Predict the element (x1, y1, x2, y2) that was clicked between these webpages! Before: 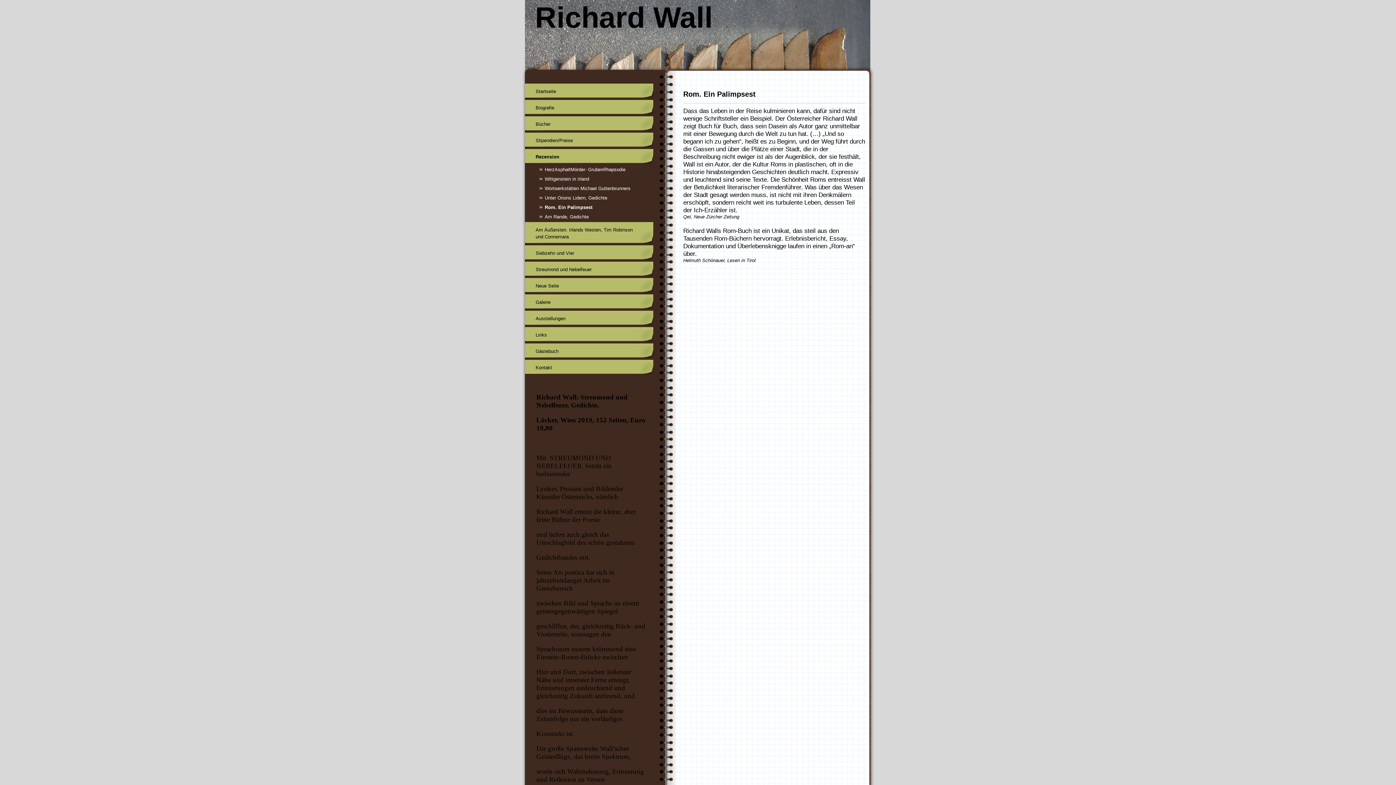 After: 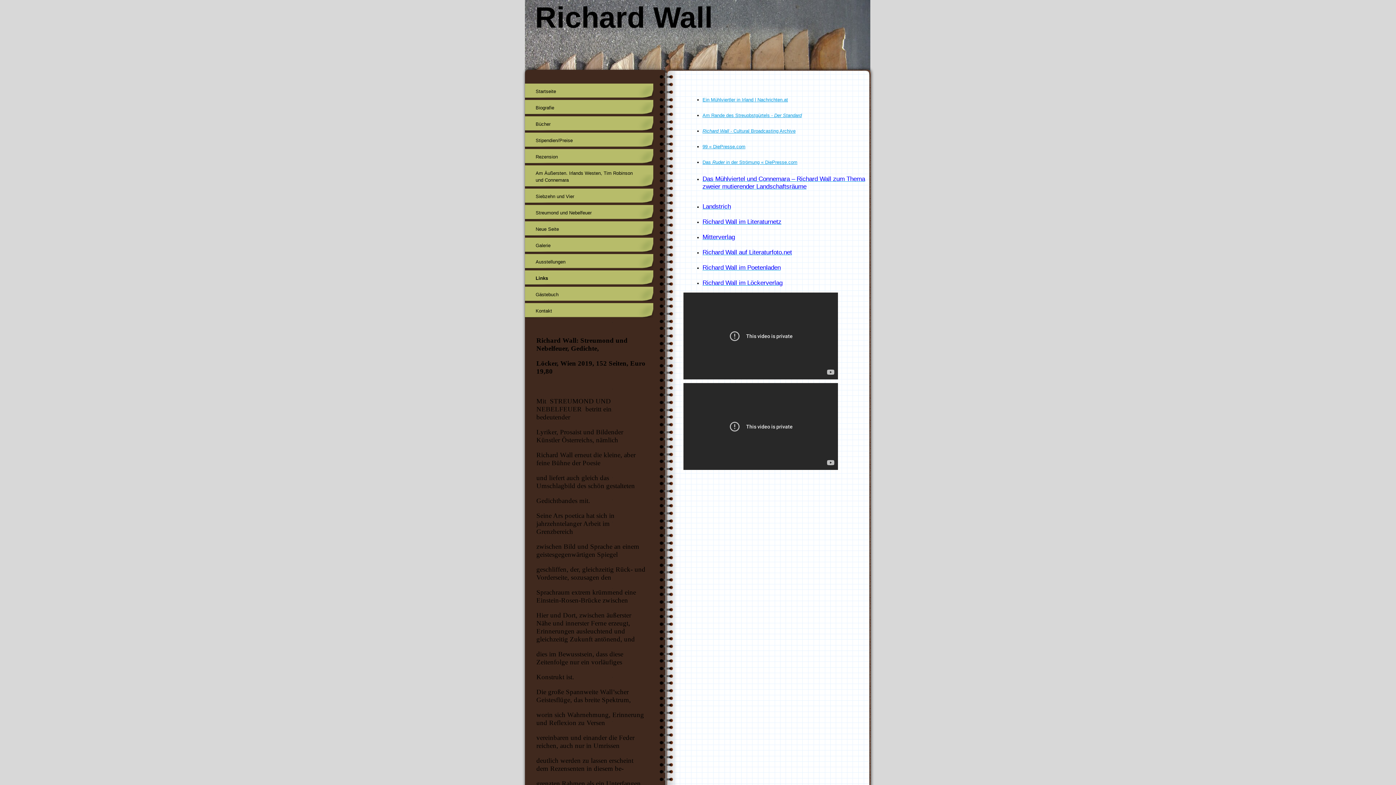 Action: label: Links bbox: (524, 327, 653, 342)